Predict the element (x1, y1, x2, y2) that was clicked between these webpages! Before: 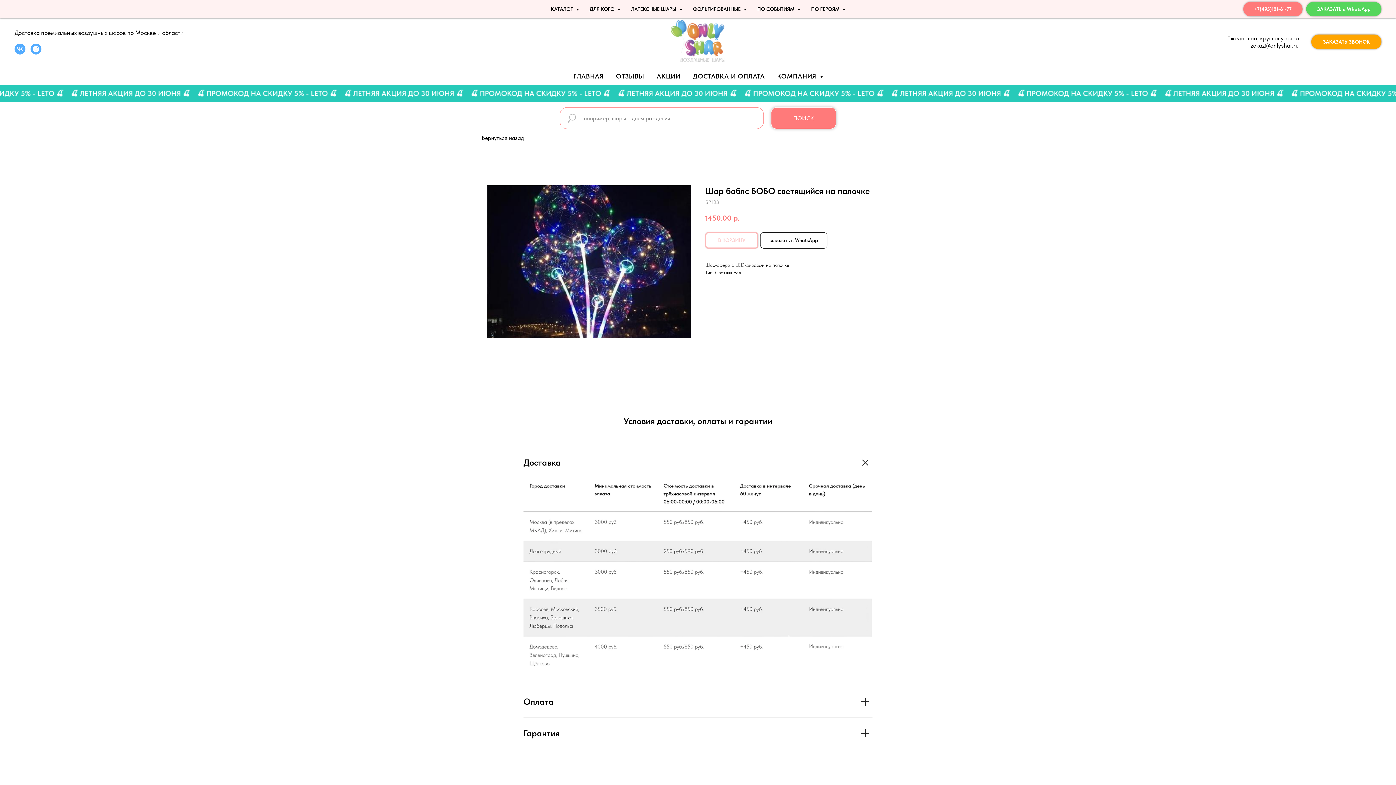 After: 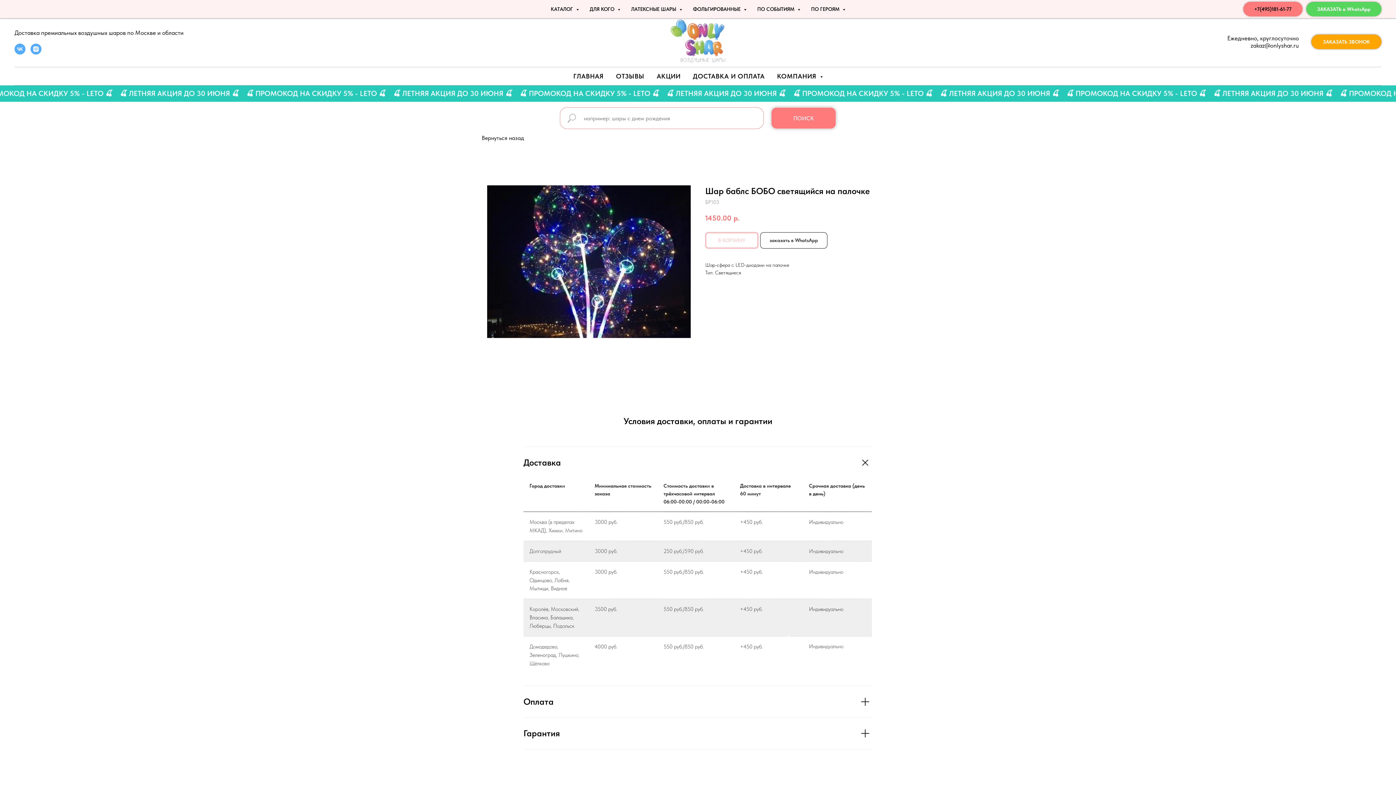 Action: label: +7(495)181-61-77 bbox: (1243, 1, 1302, 16)